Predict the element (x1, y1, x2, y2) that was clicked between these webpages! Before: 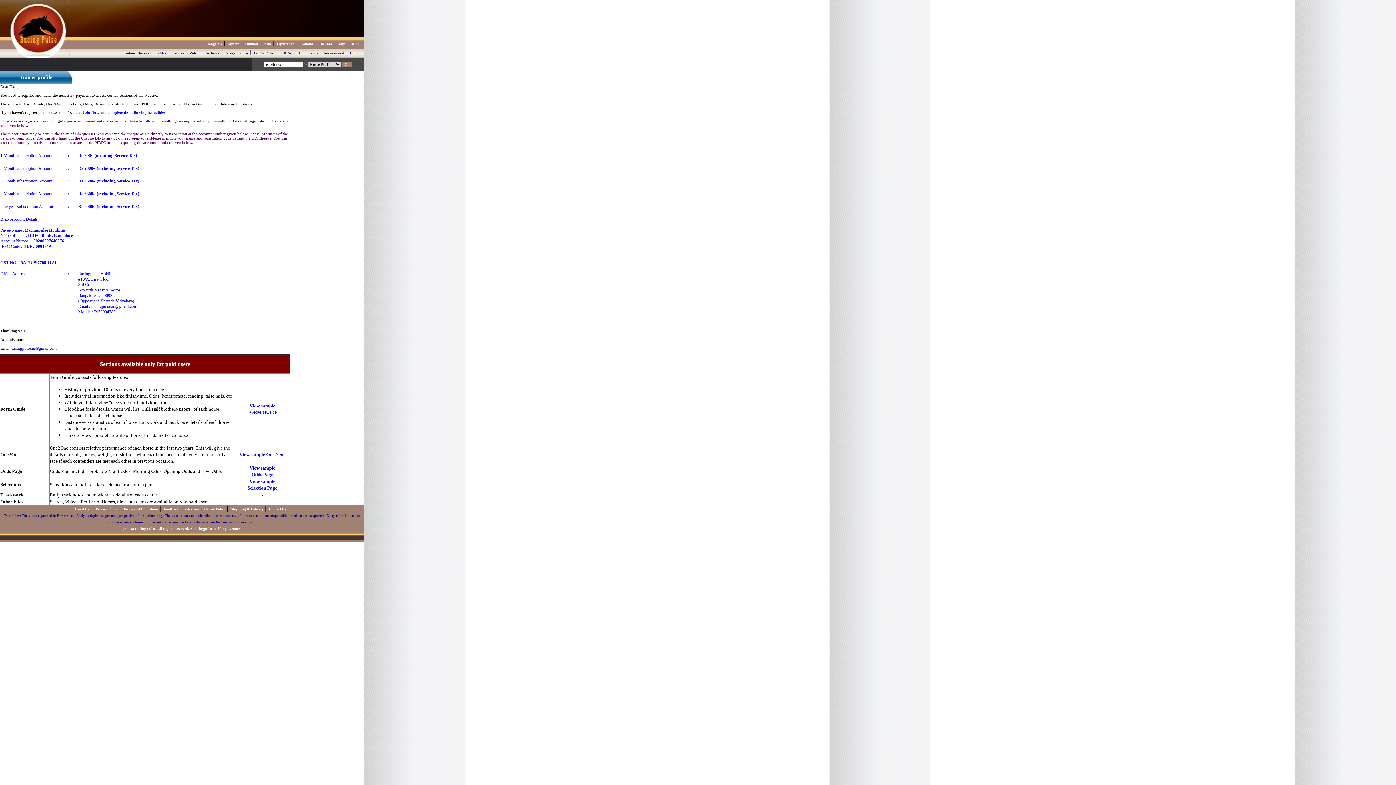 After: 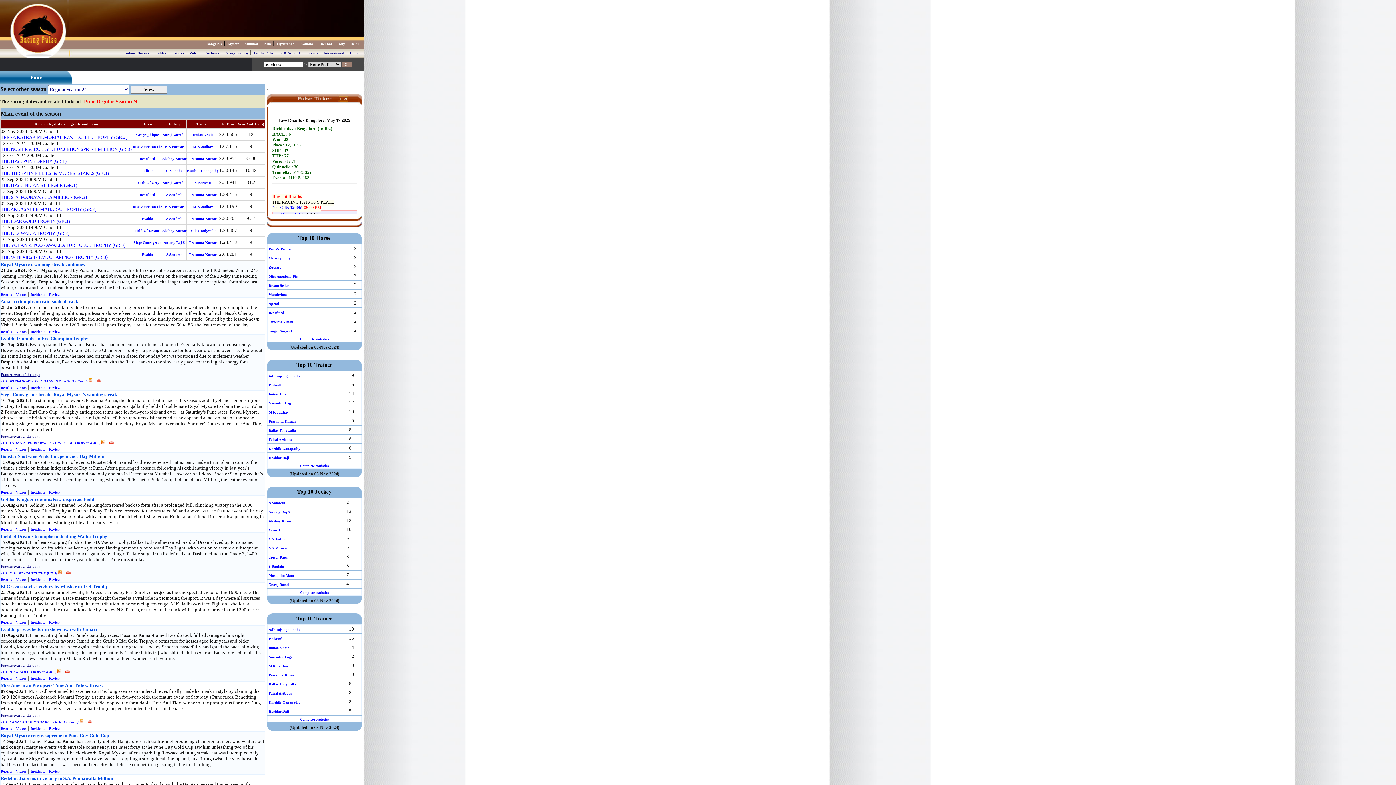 Action: bbox: (263, 41, 271, 45) label: Pune